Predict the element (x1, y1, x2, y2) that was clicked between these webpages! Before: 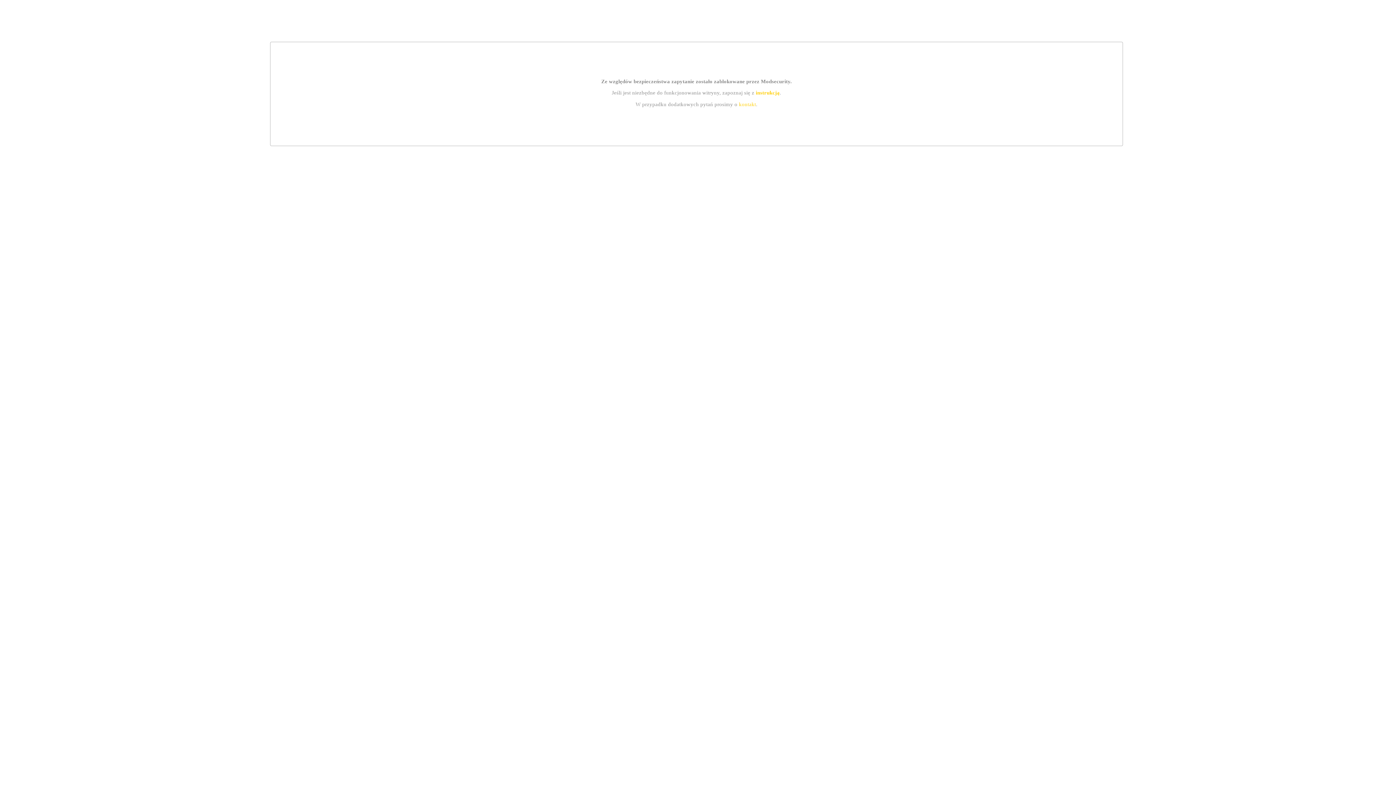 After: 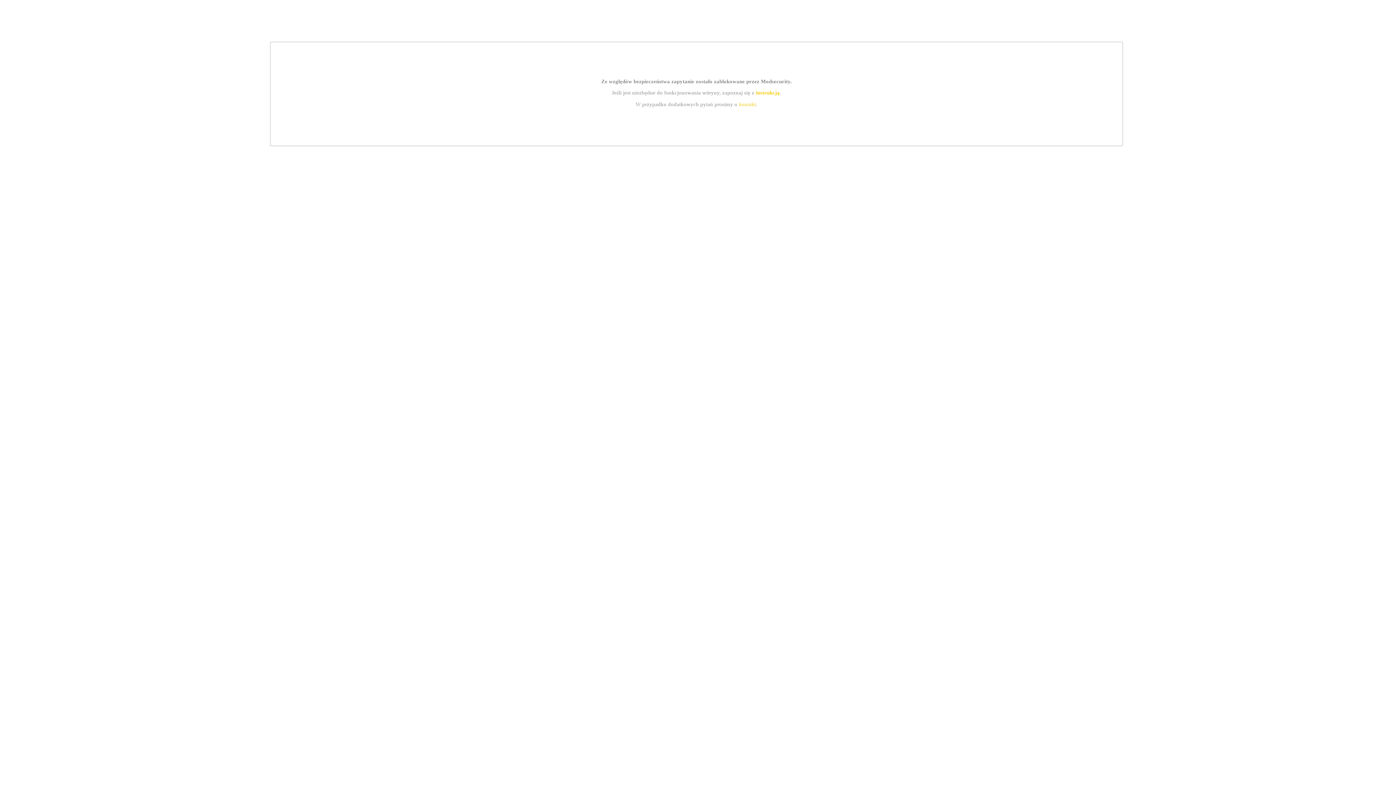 Action: label: kontakt bbox: (739, 101, 756, 107)